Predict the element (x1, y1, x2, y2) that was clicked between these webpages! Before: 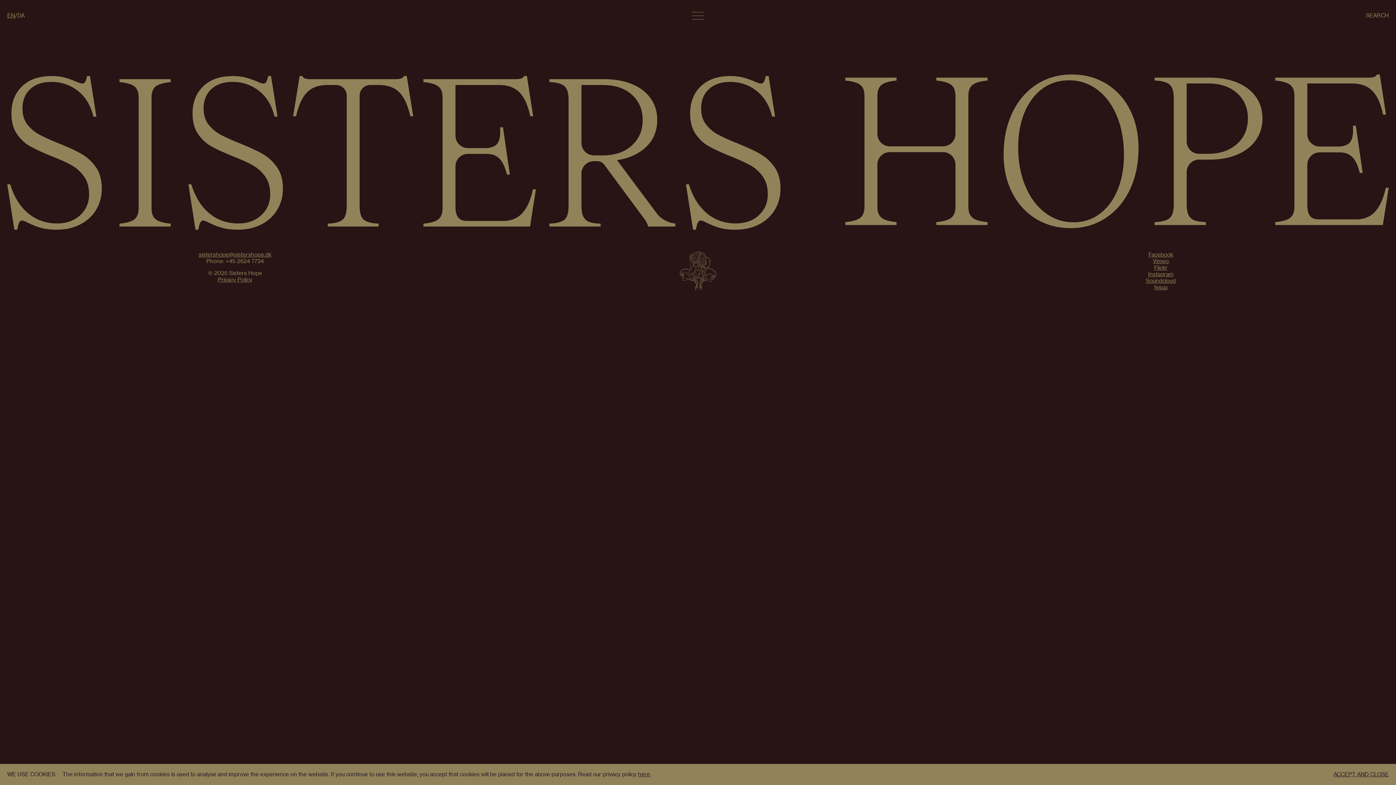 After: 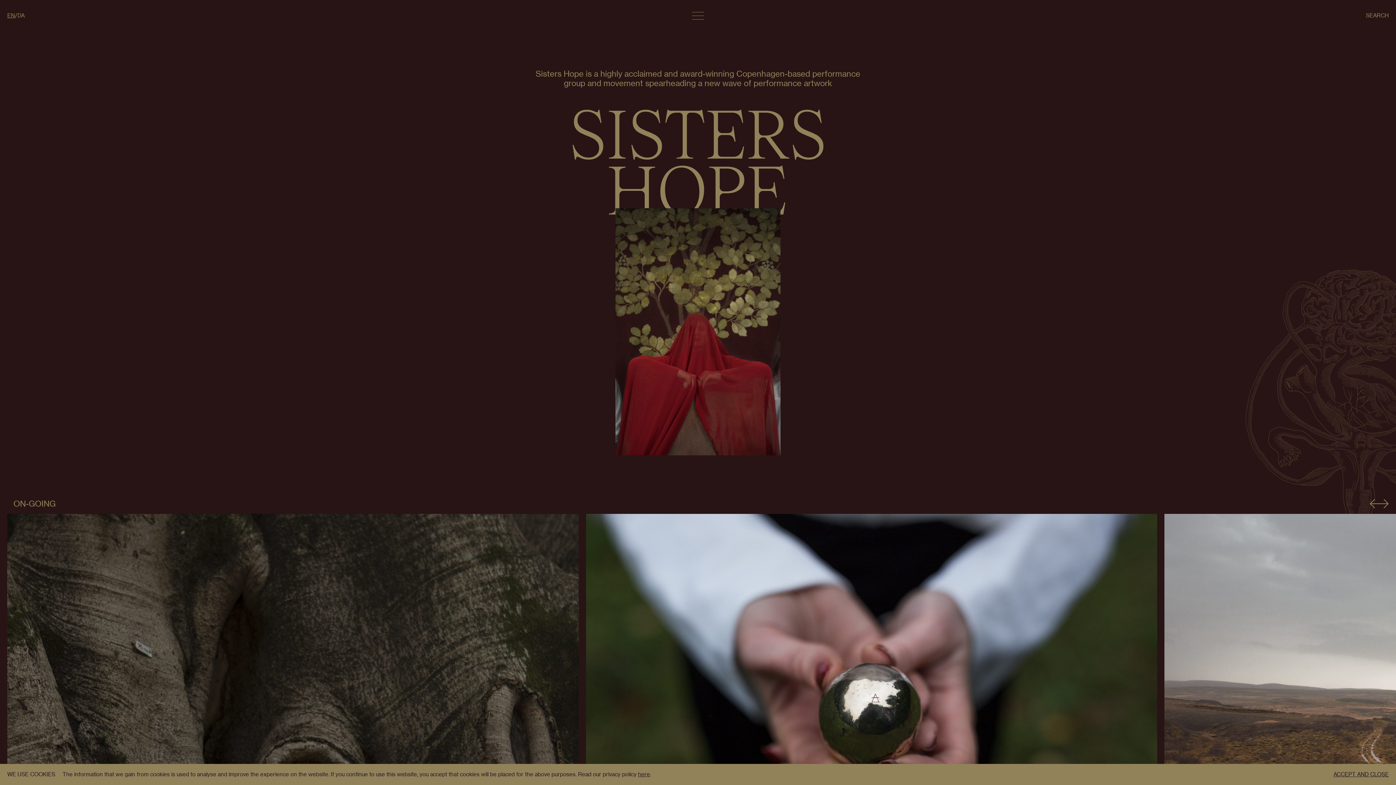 Action: bbox: (7, 74, 1389, 229)